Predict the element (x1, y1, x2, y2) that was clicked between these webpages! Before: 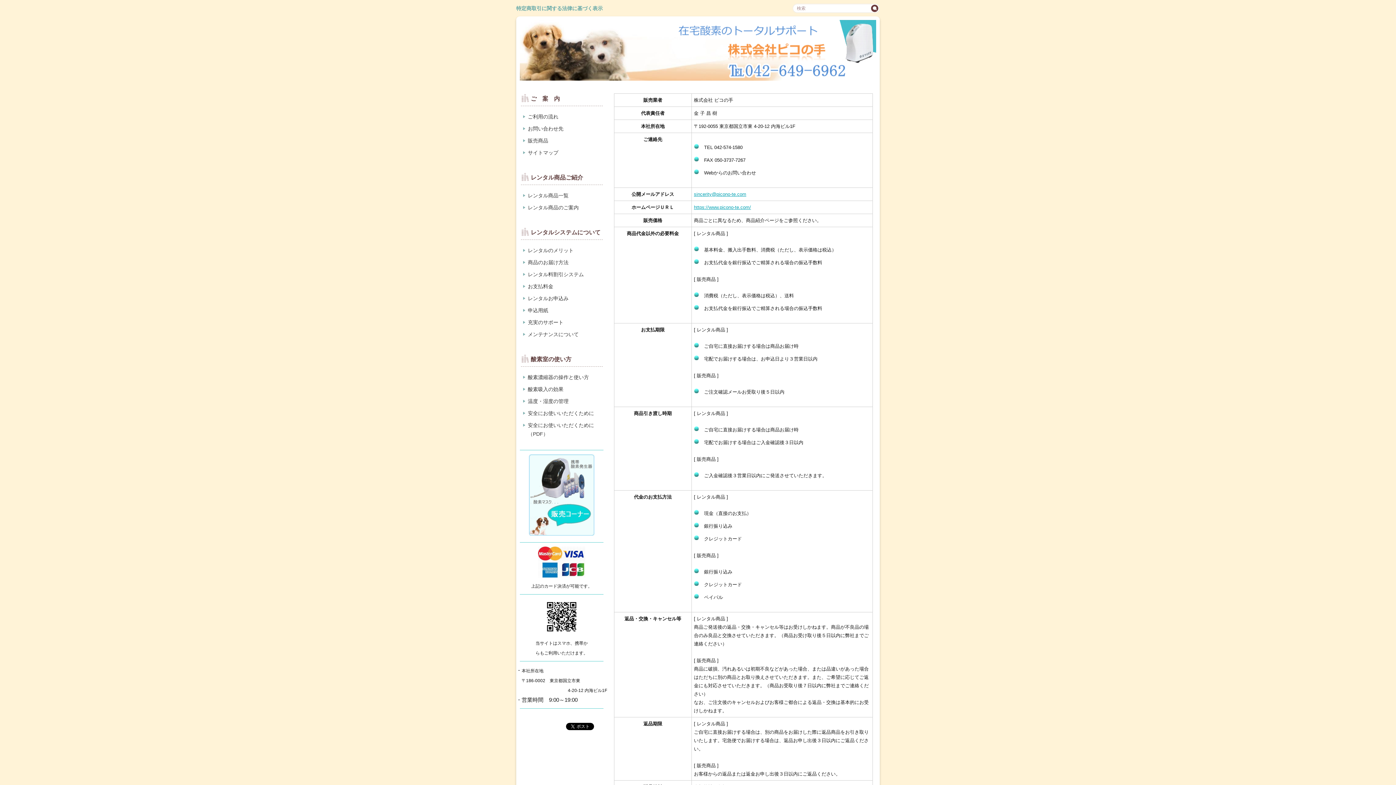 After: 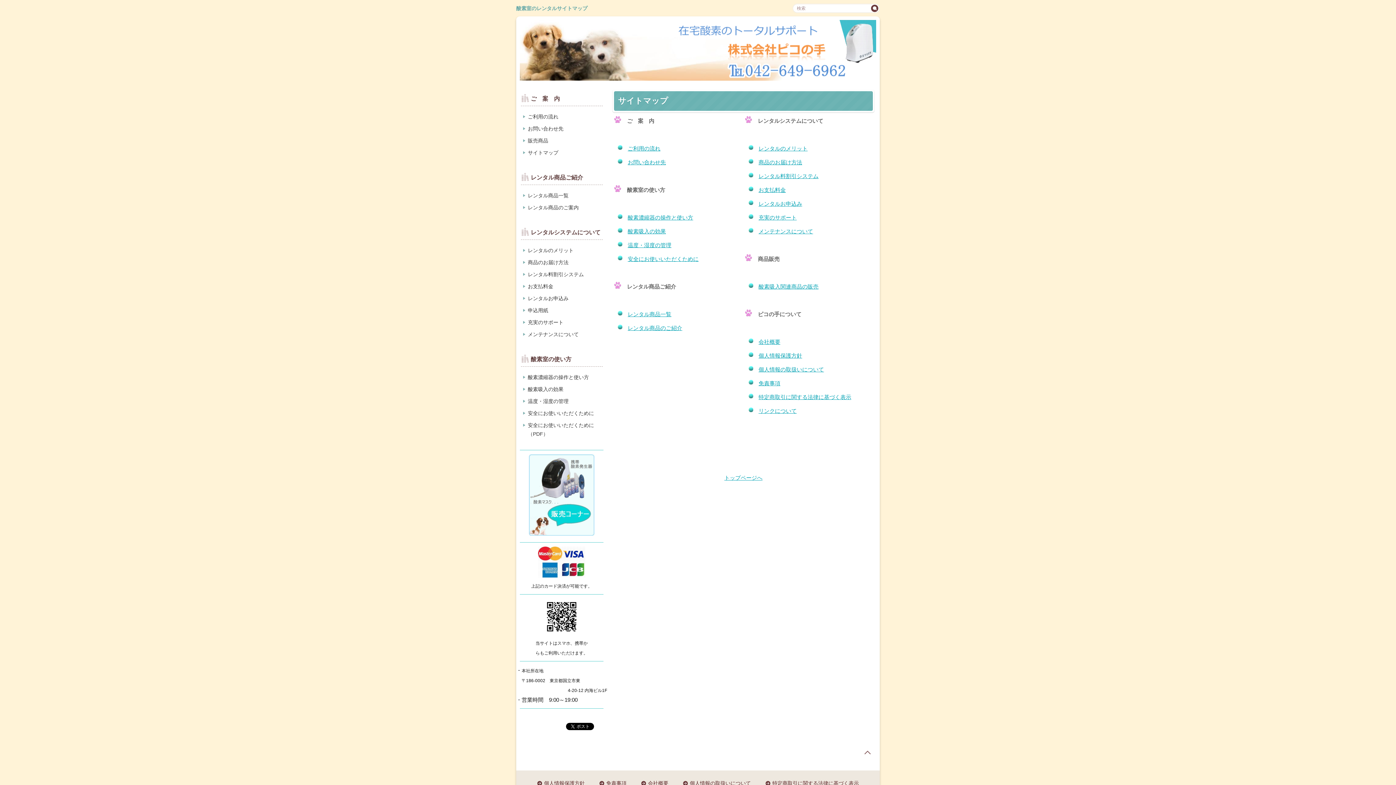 Action: label: サイトマップ bbox: (520, 147, 603, 157)